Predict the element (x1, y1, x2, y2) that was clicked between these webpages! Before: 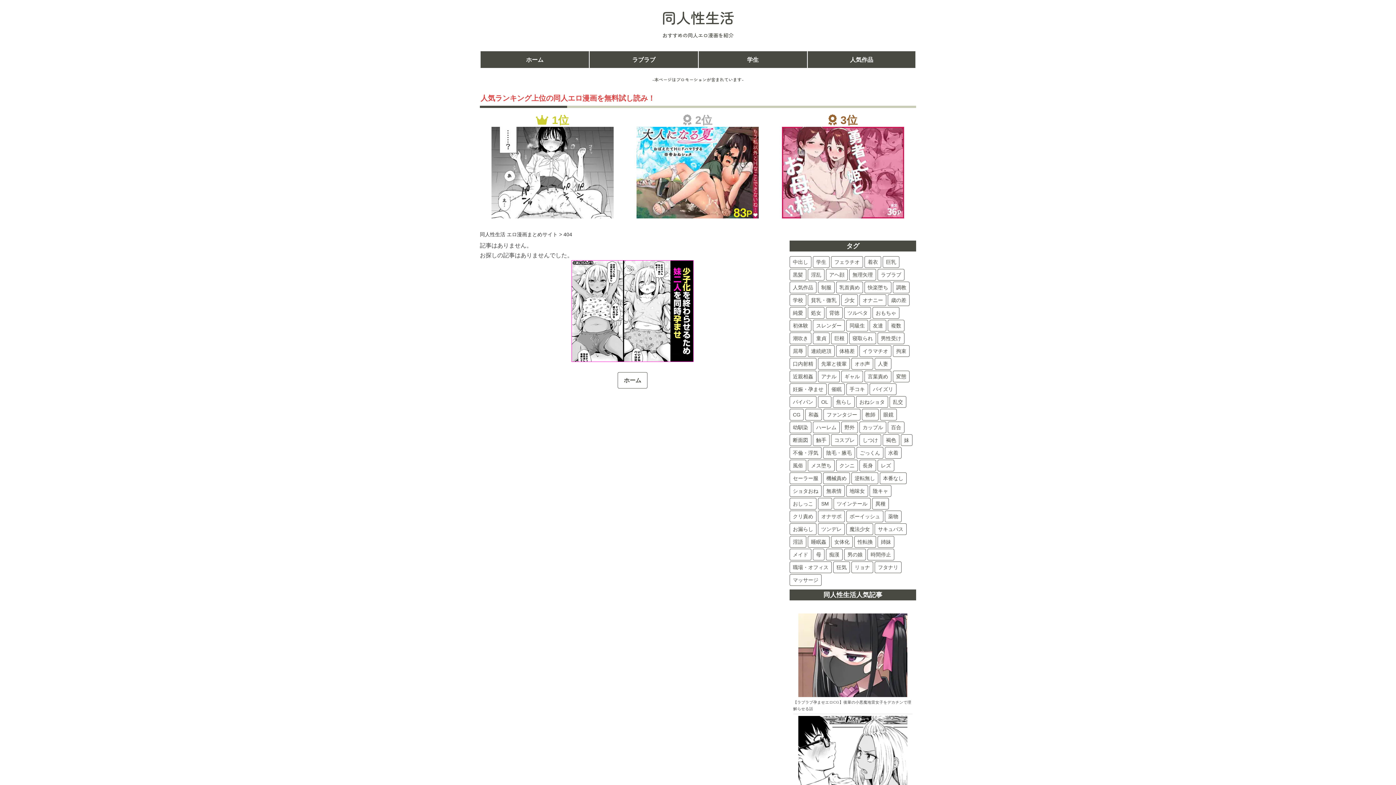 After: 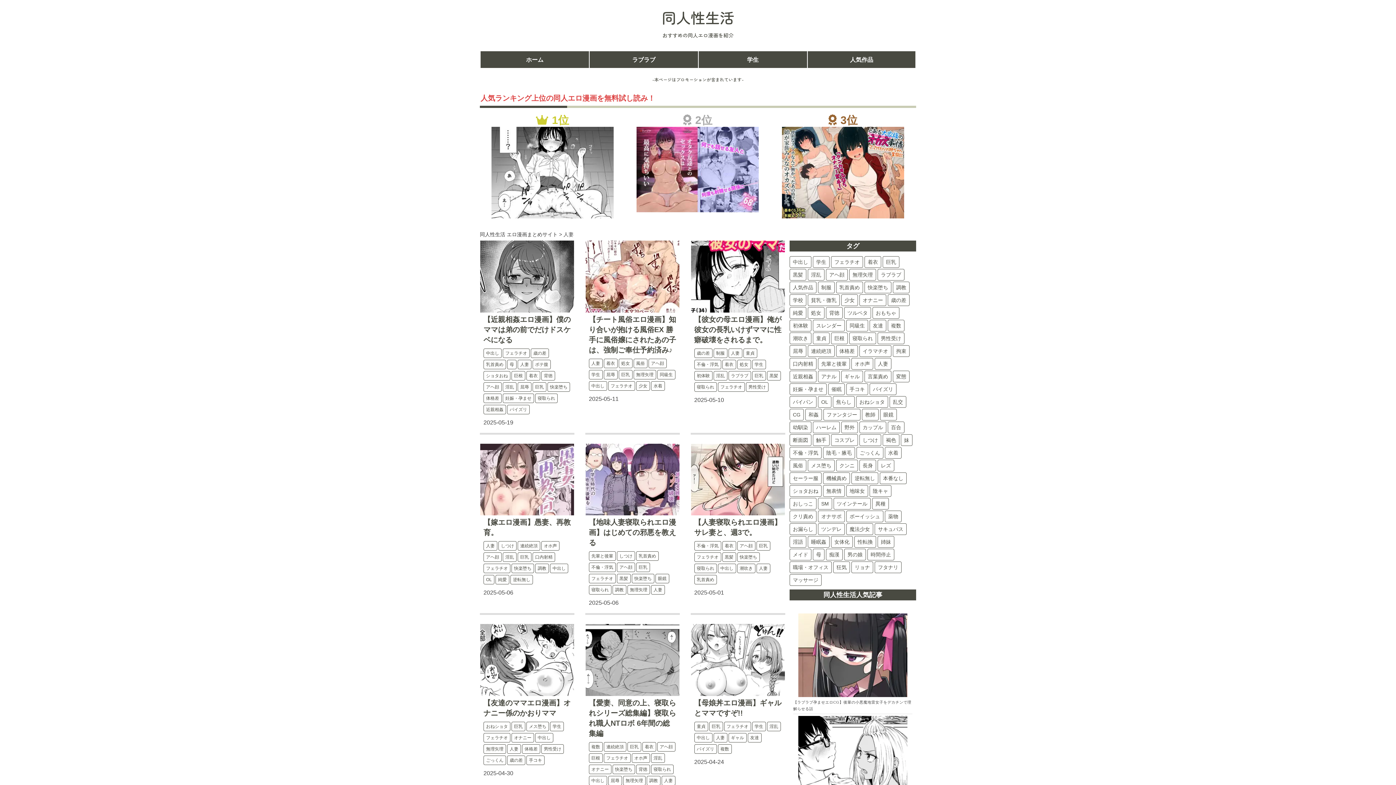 Action: bbox: (874, 358, 891, 369) label: 人妻 (14個の項目)